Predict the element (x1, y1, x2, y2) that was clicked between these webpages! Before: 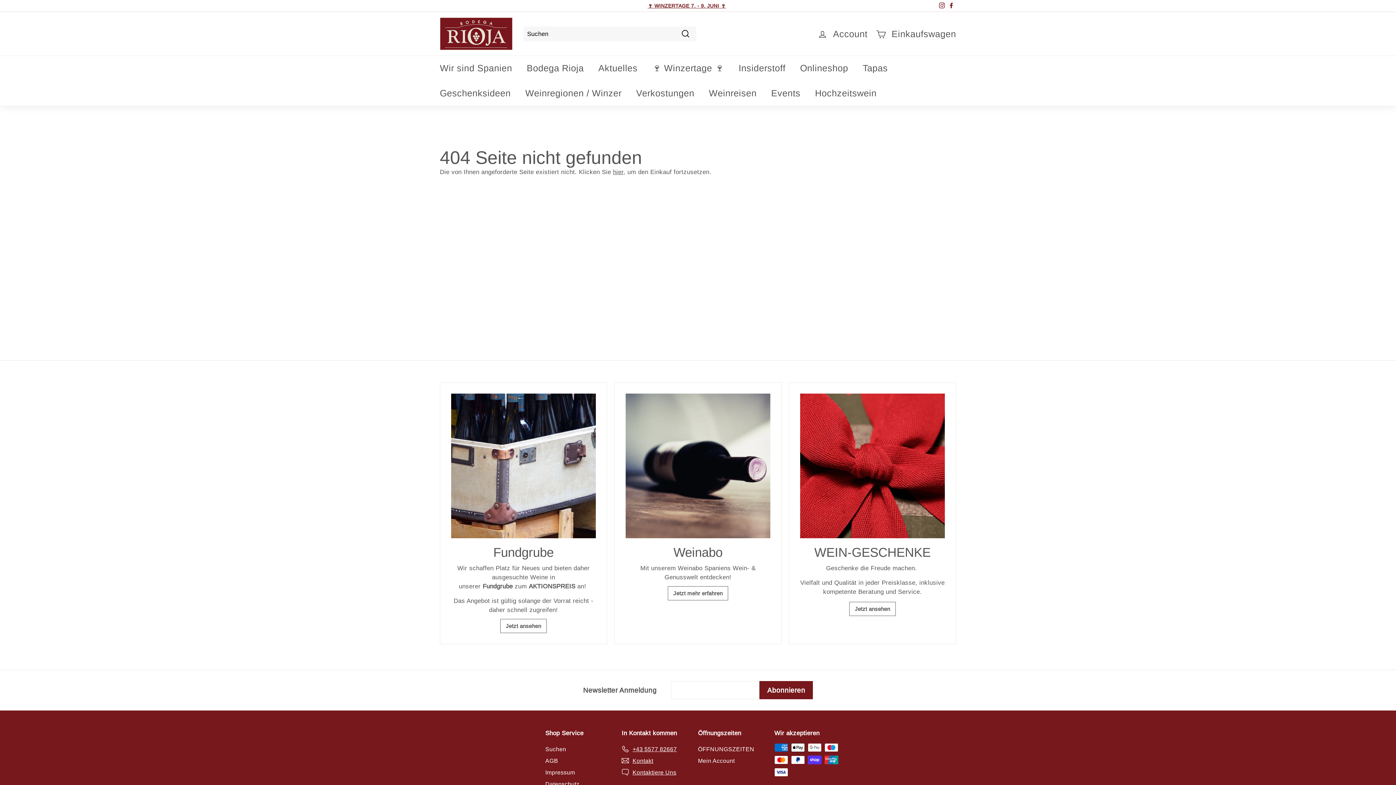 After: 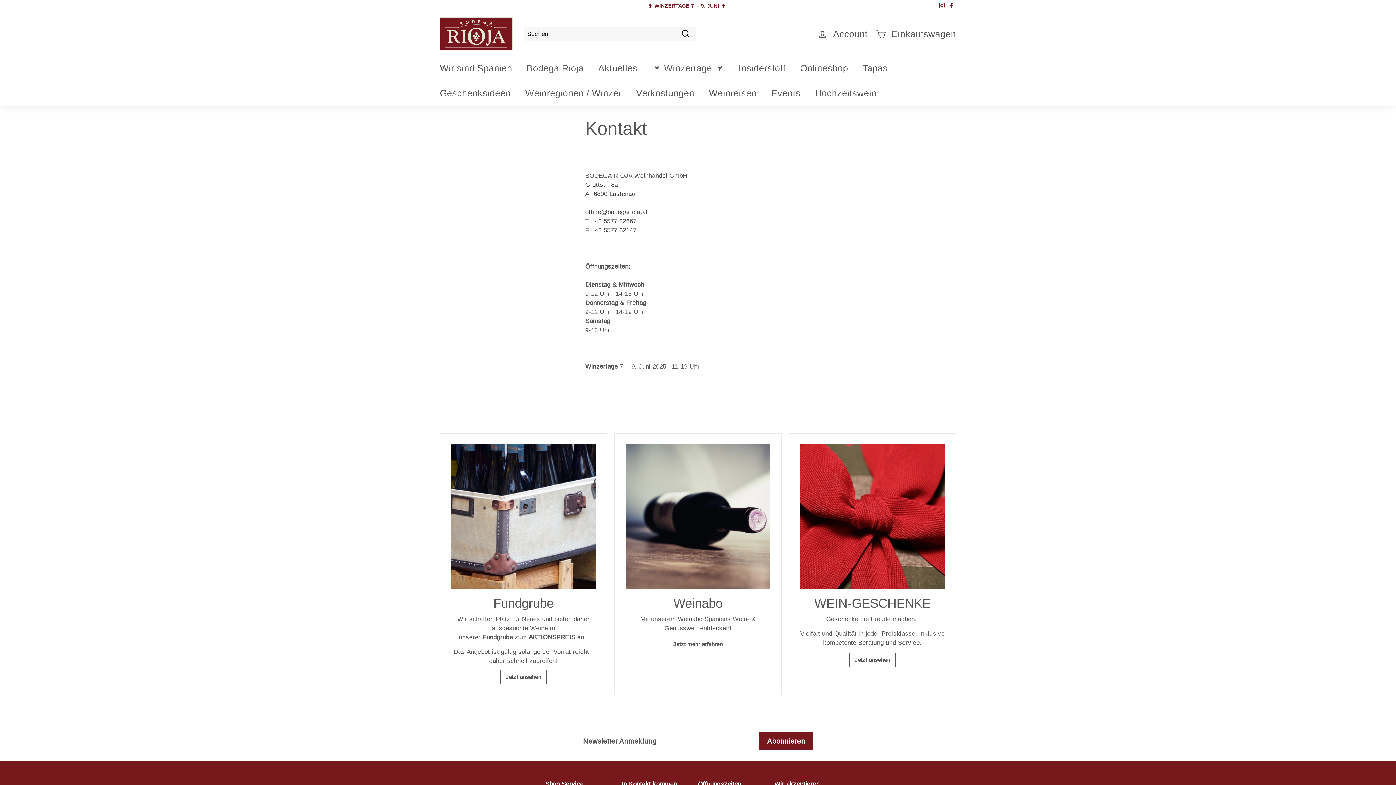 Action: bbox: (621, 755, 653, 766) label: Kontakt